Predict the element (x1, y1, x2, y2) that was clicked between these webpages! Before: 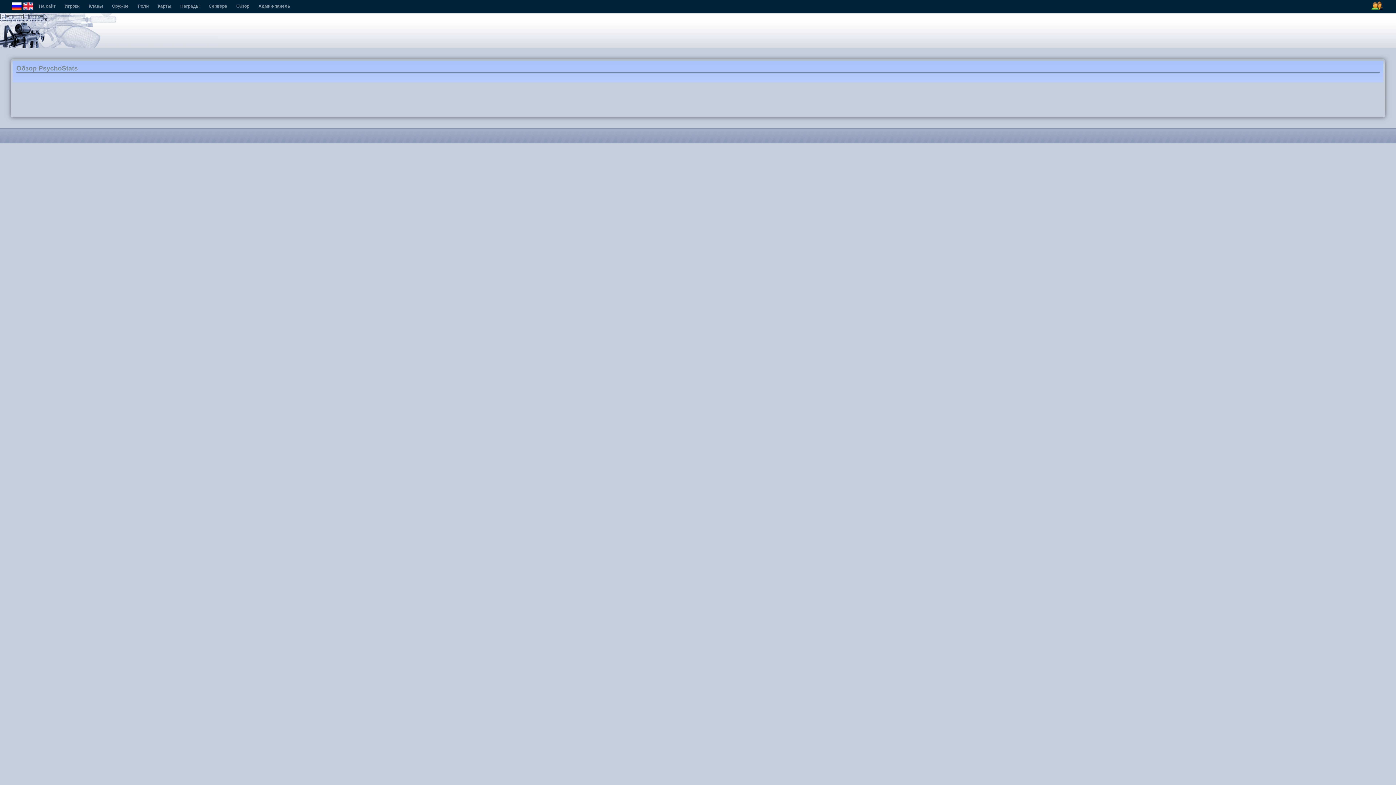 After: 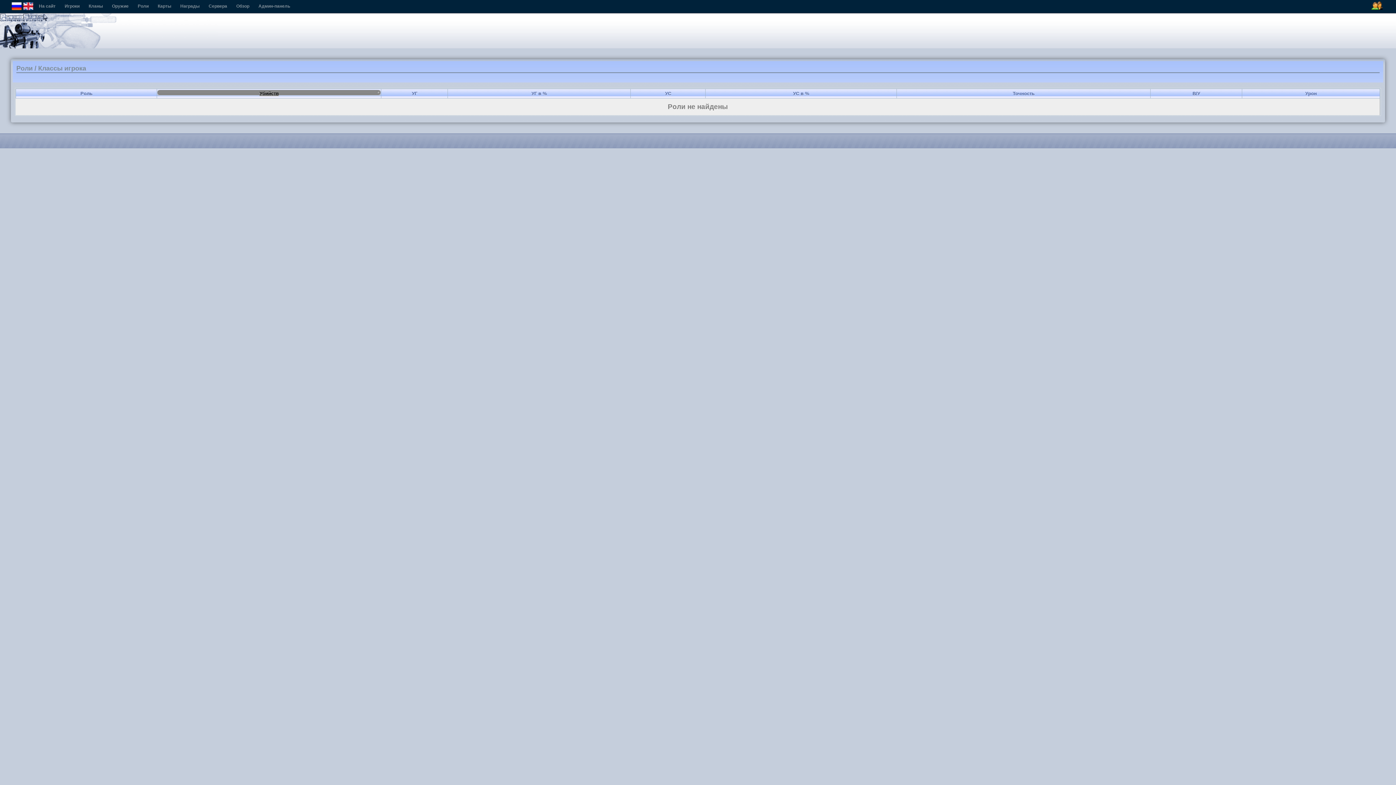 Action: label: Роли bbox: (137, 3, 148, 8)